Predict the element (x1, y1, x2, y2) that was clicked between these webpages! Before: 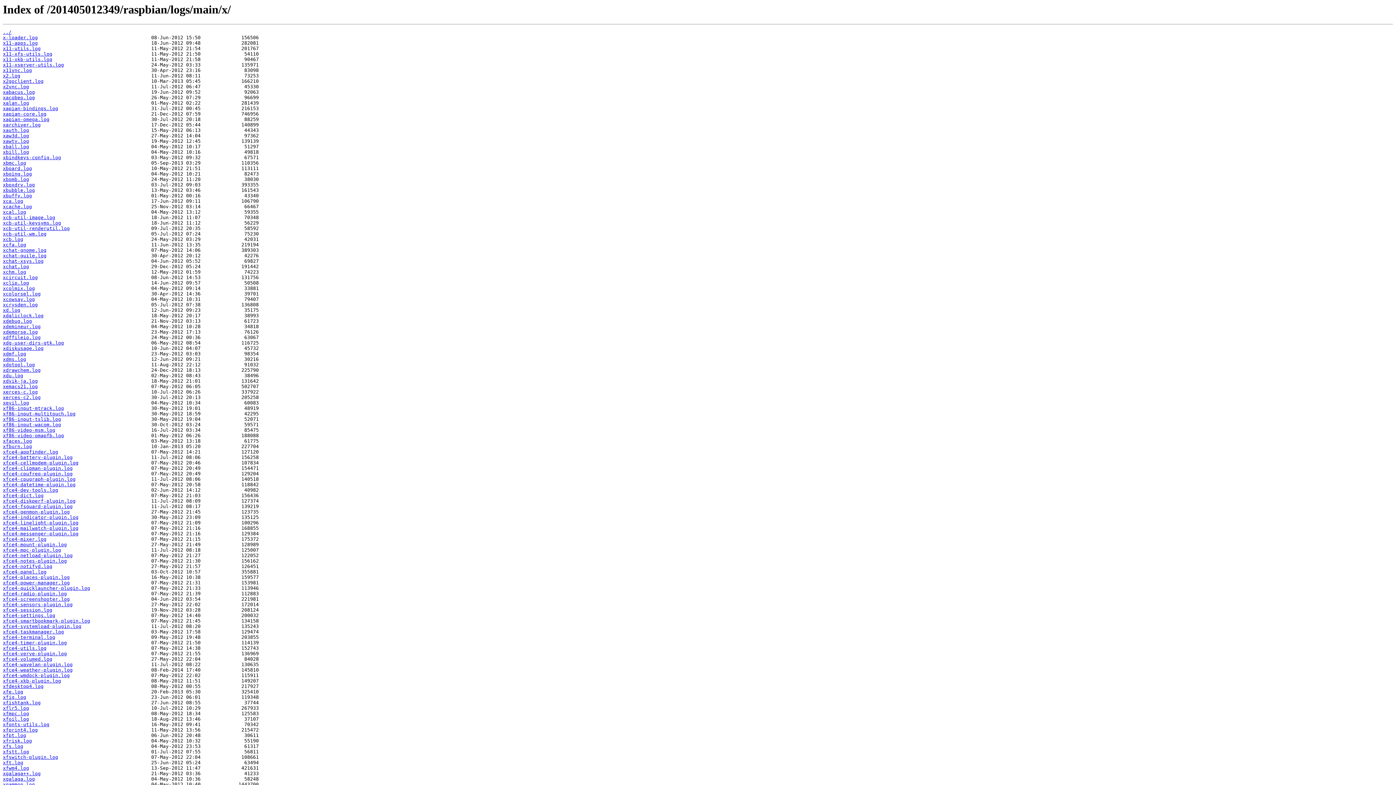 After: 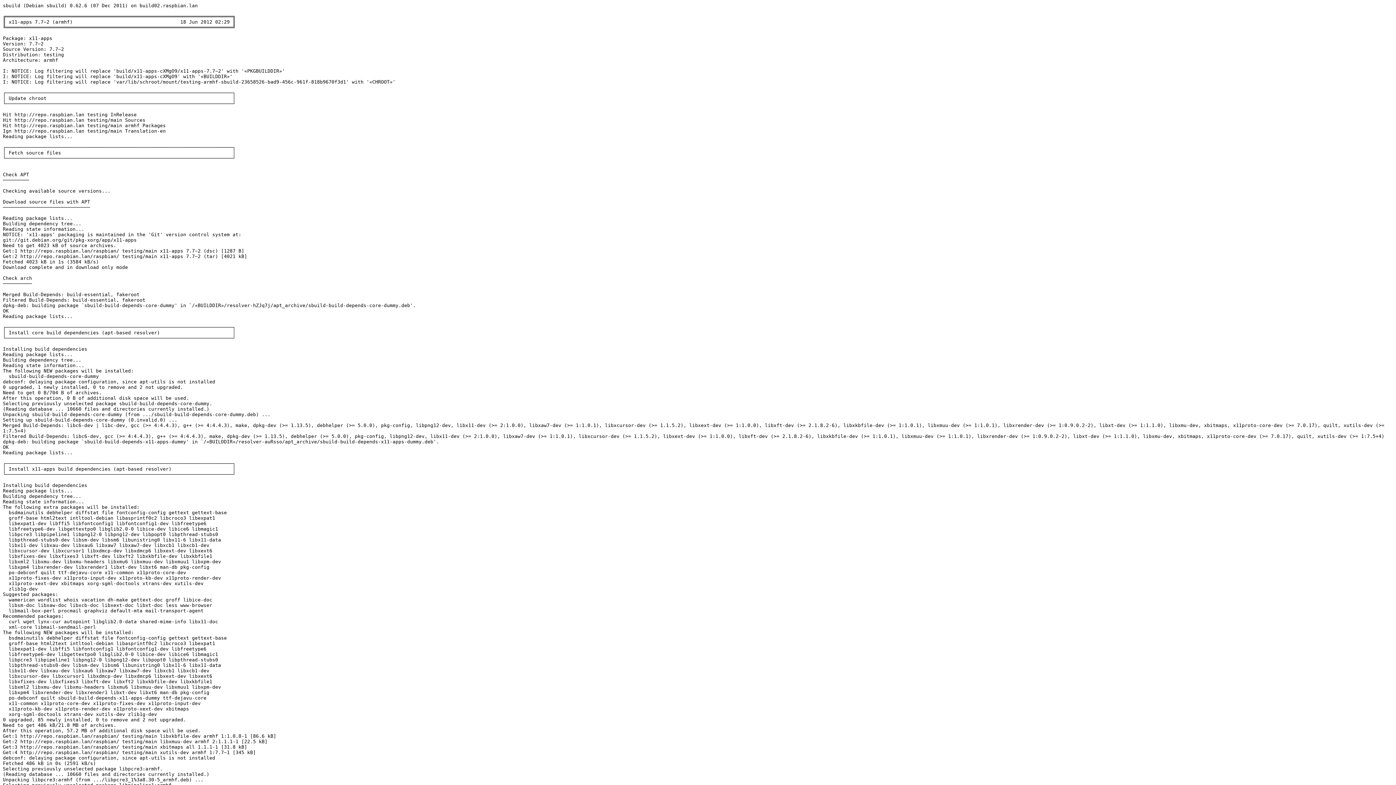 Action: label: x11-apps.log bbox: (2, 40, 37, 45)